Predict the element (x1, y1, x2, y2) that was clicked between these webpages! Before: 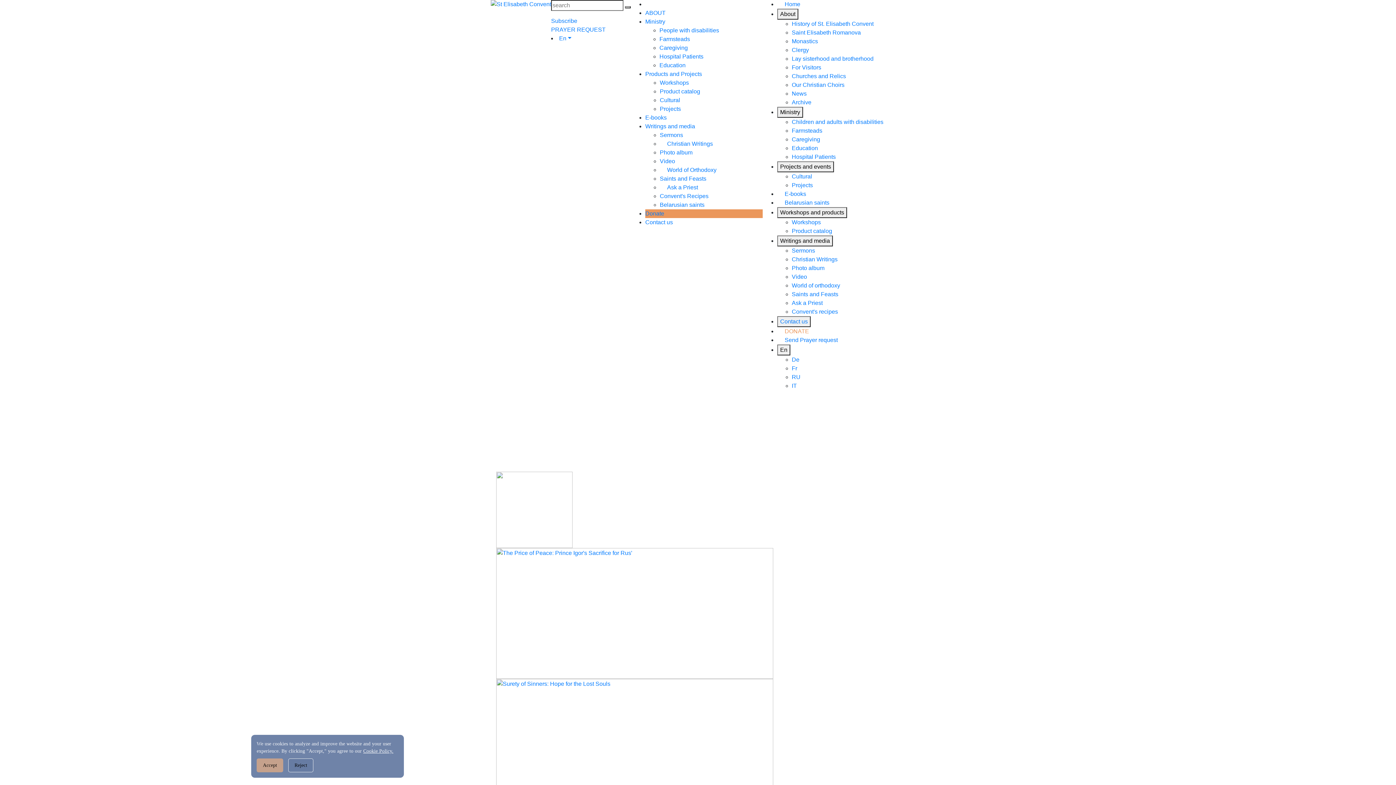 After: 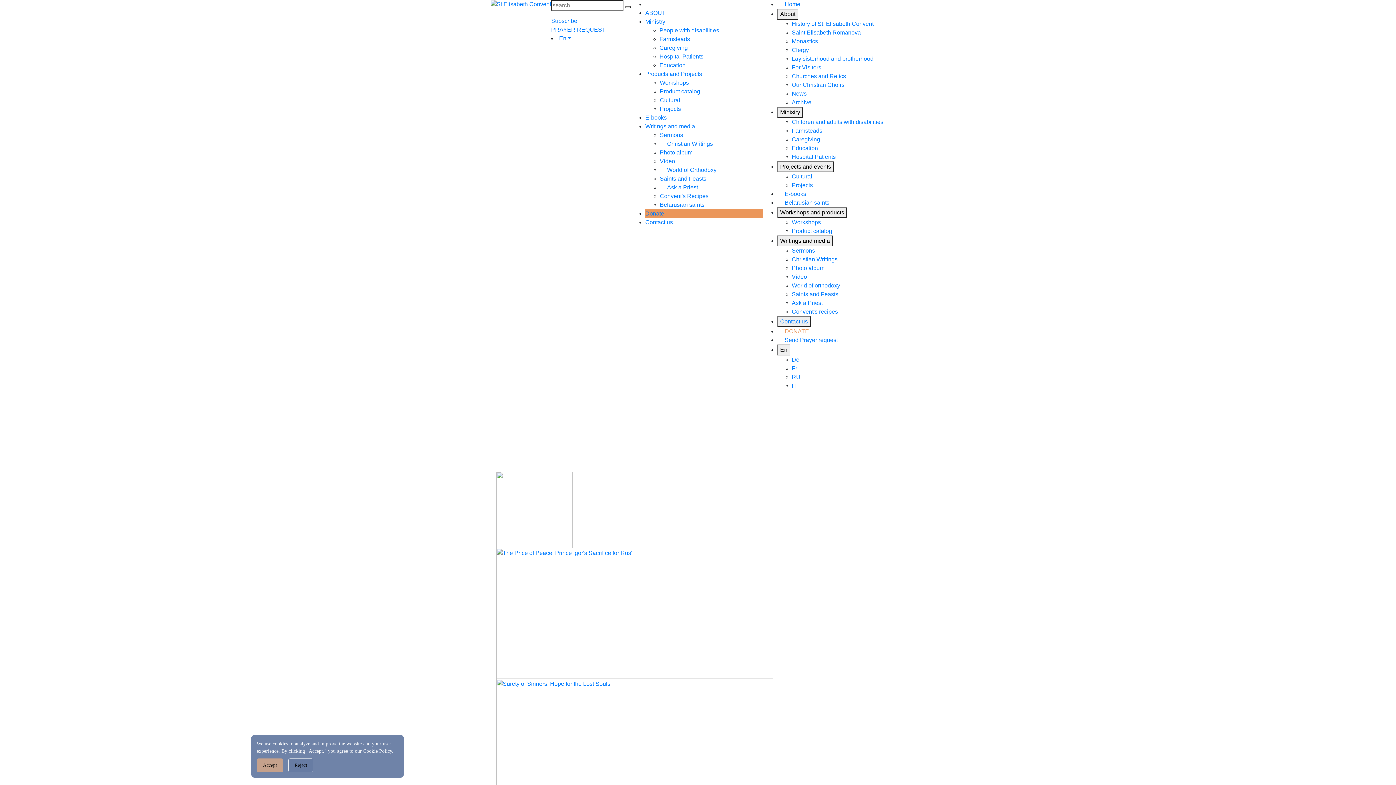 Action: label: E-books bbox: (645, 114, 666, 120)